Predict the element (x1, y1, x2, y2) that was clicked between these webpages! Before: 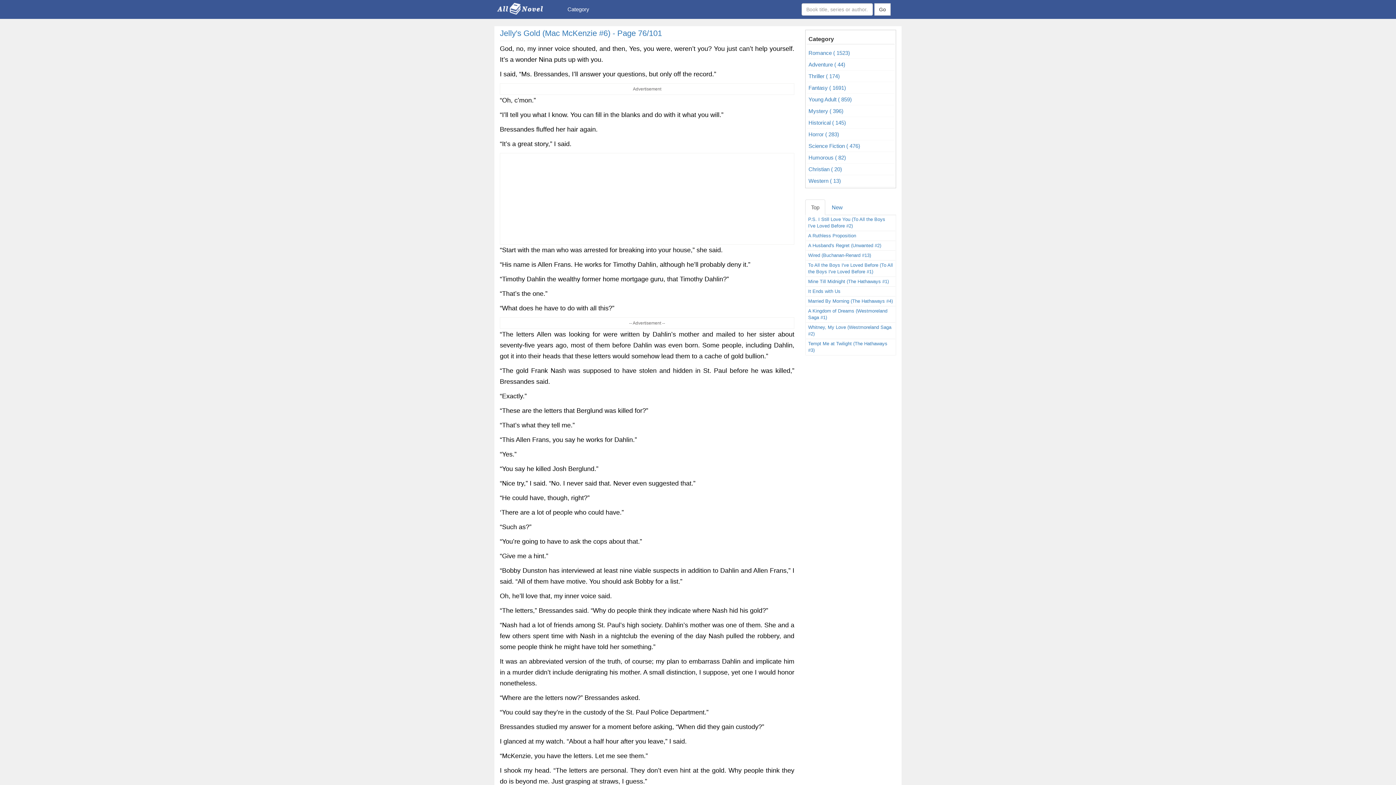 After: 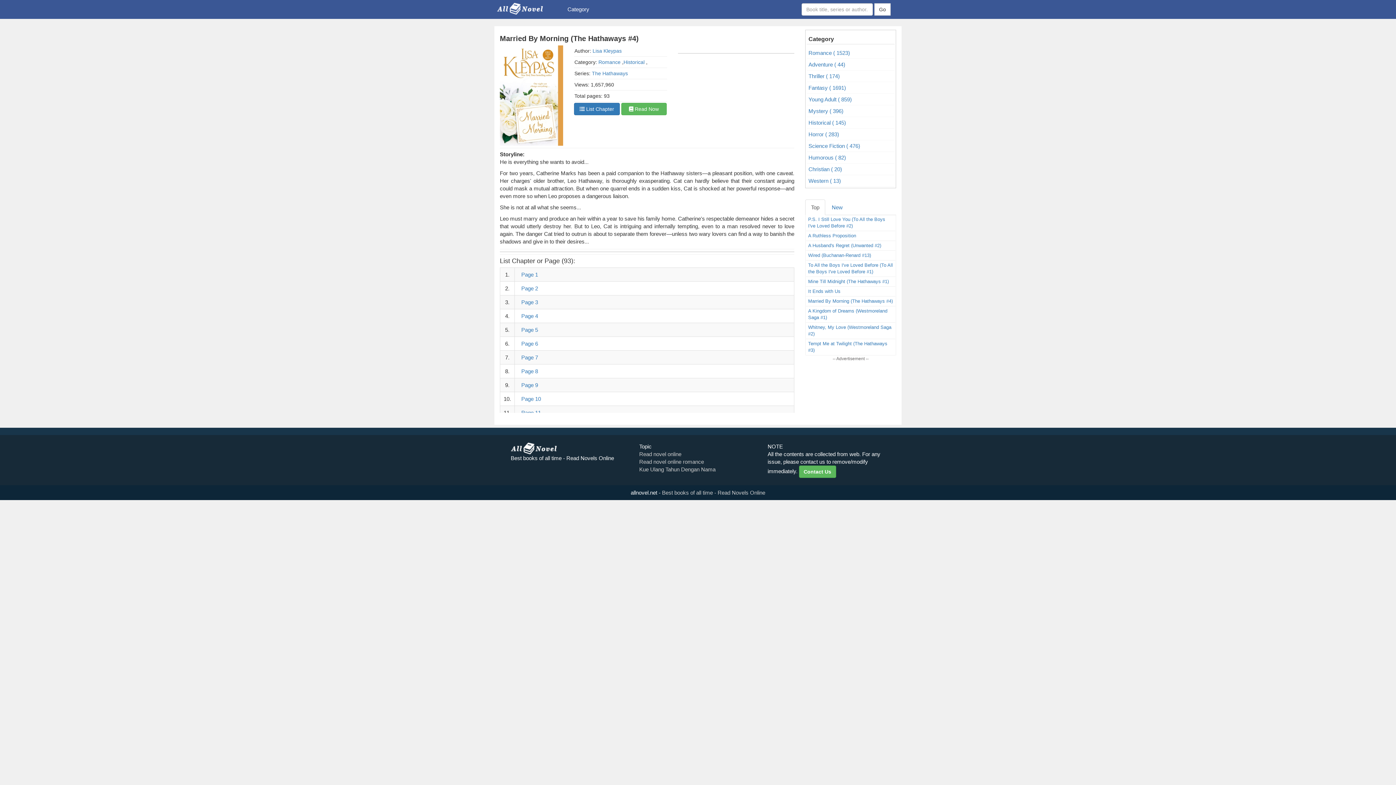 Action: label: Married By Morning (The Hathaways #4) bbox: (805, 297, 896, 305)